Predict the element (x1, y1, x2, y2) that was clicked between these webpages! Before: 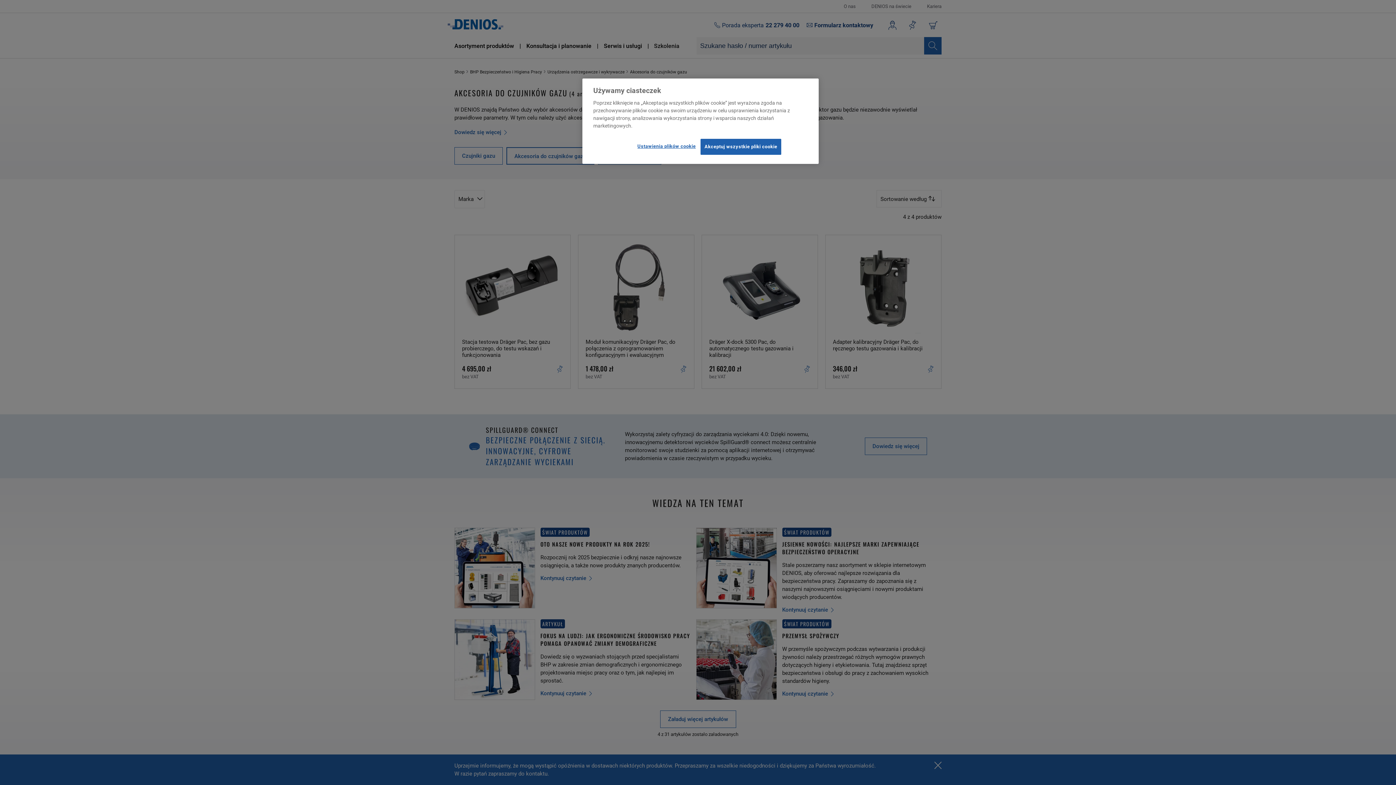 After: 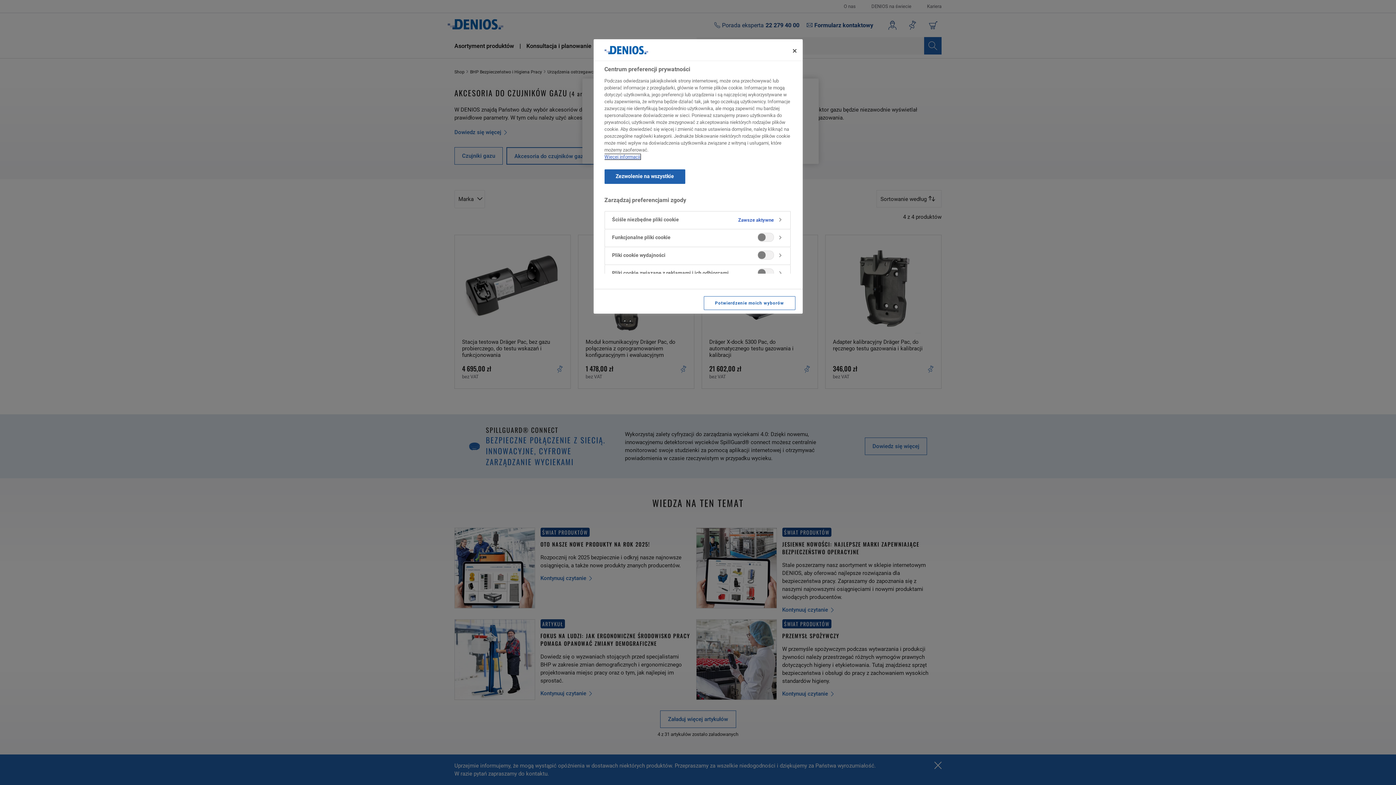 Action: bbox: (637, 138, 695, 154) label: Ustawienia plików cookie